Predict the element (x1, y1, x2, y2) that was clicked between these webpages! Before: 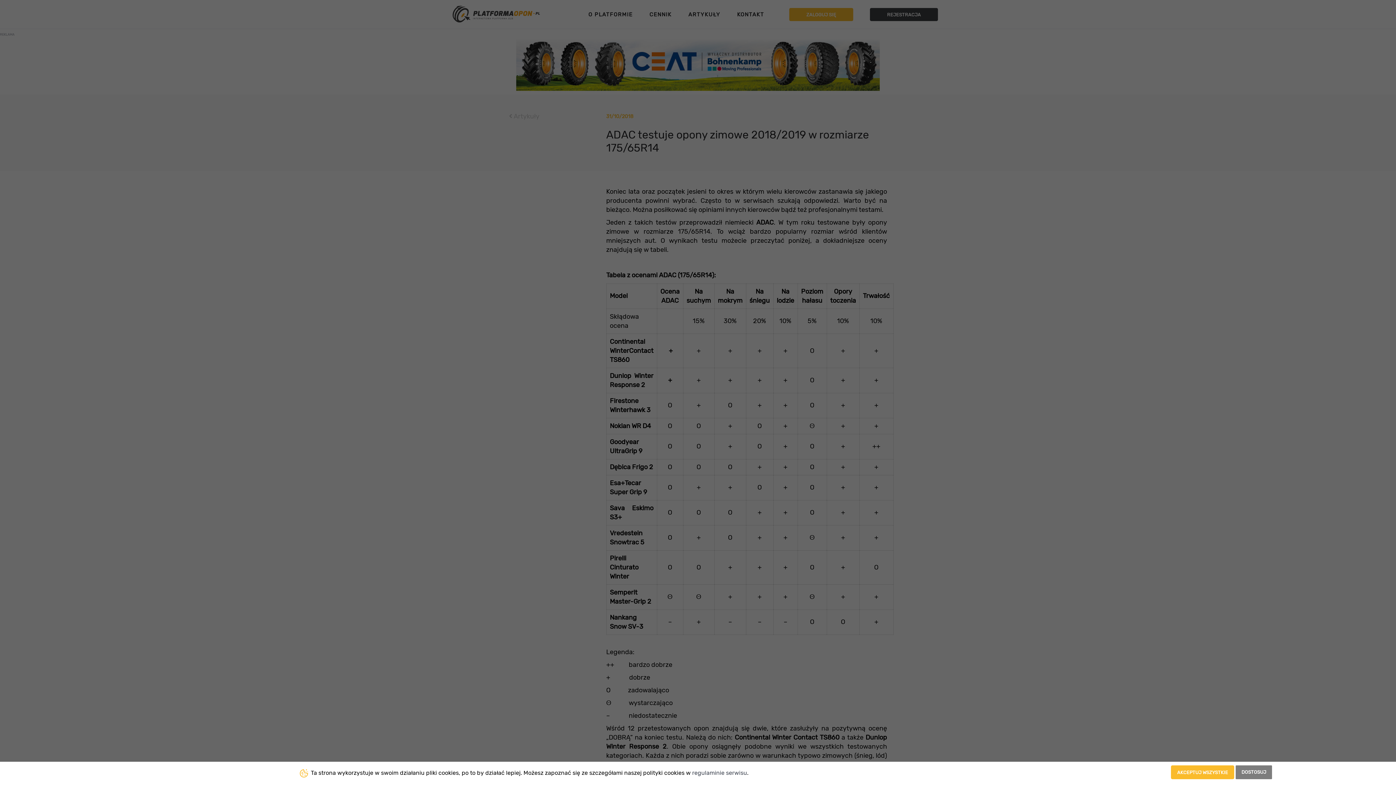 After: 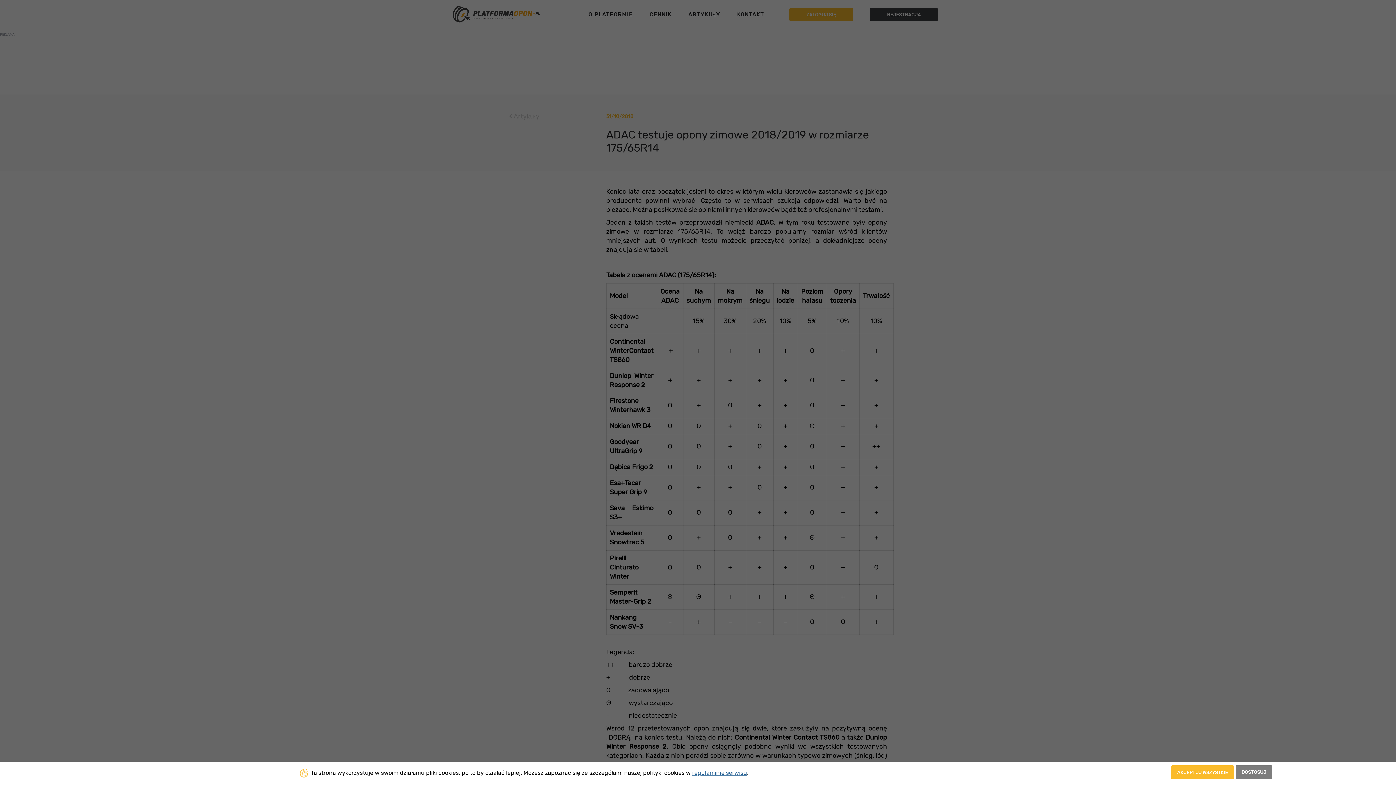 Action: bbox: (692, 769, 747, 776) label: regulaminie serwisu